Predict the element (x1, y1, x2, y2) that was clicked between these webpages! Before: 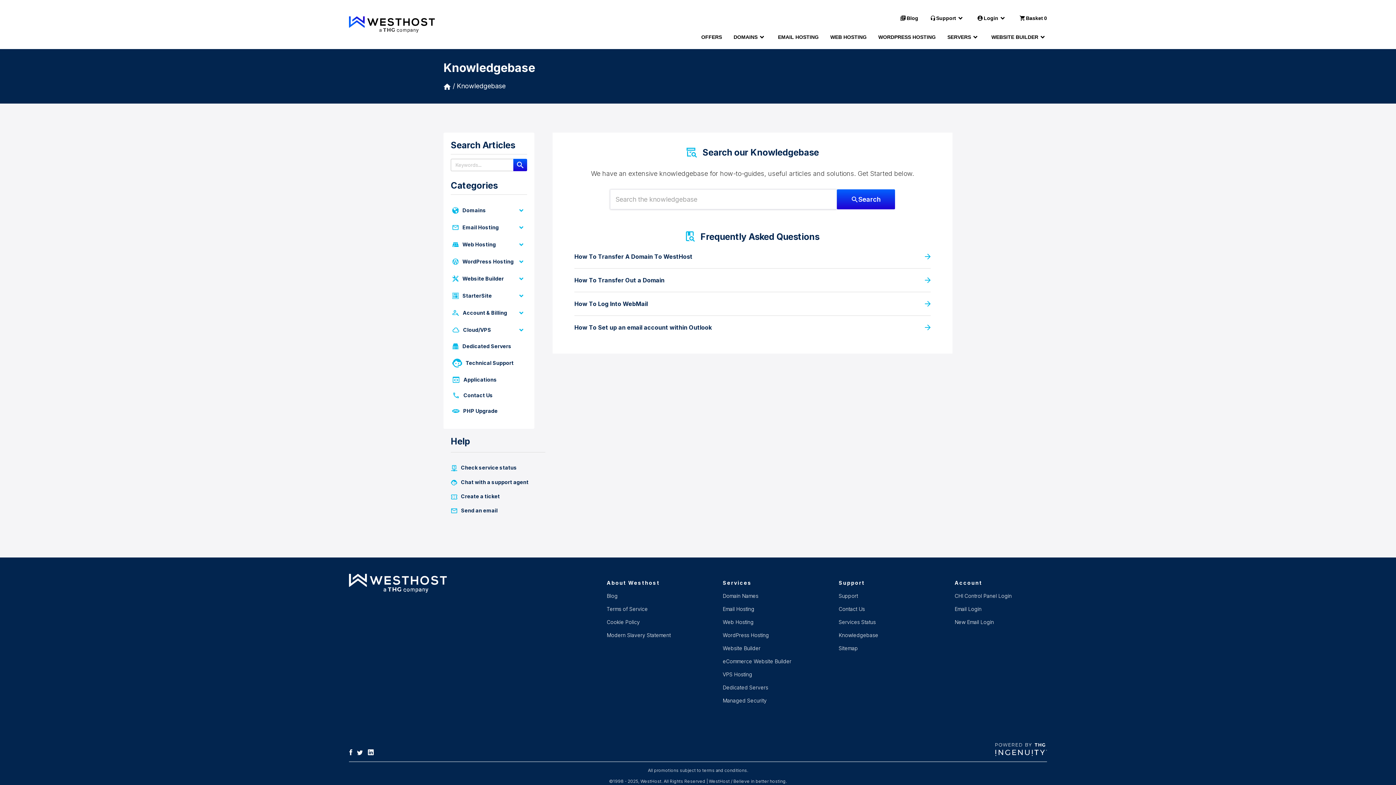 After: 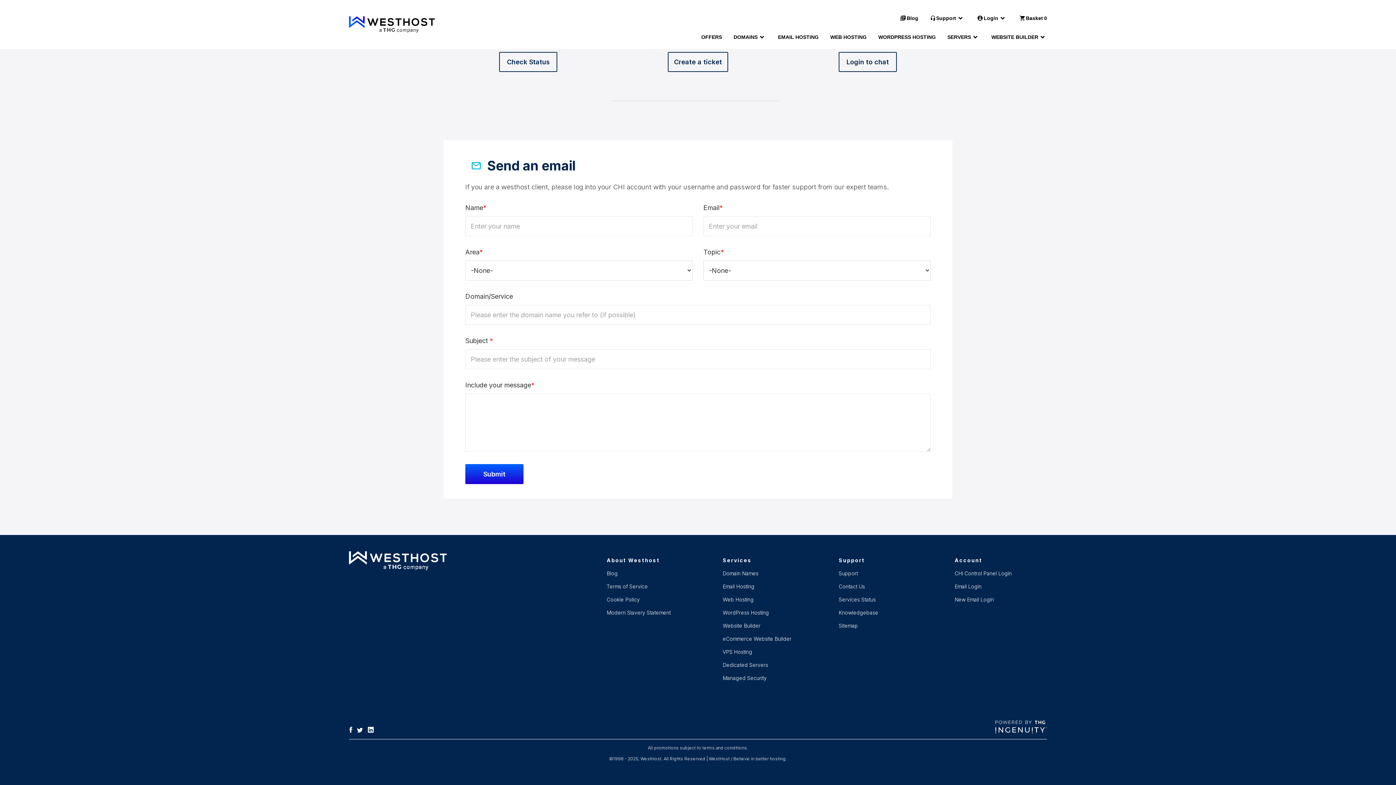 Action: bbox: (450, 507, 545, 513) label: Send an email